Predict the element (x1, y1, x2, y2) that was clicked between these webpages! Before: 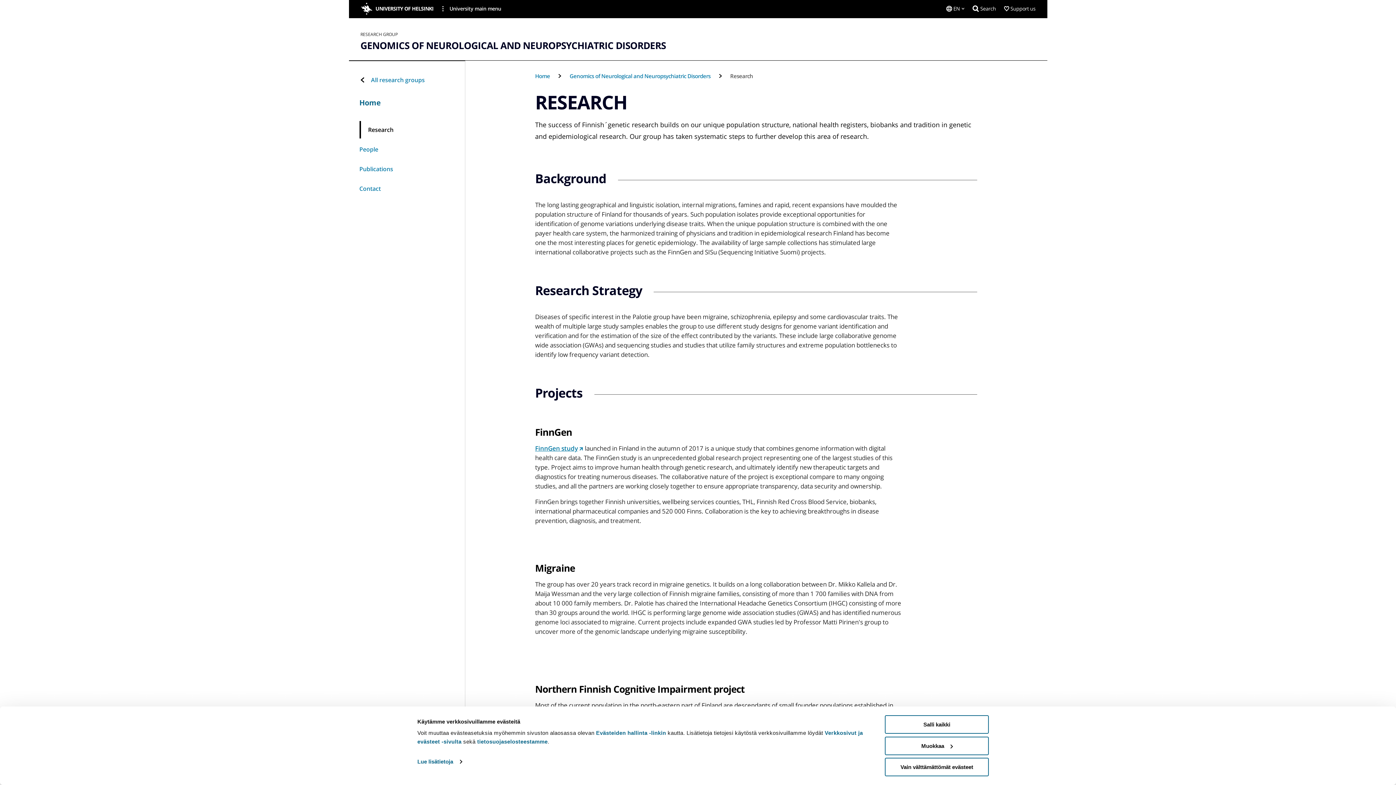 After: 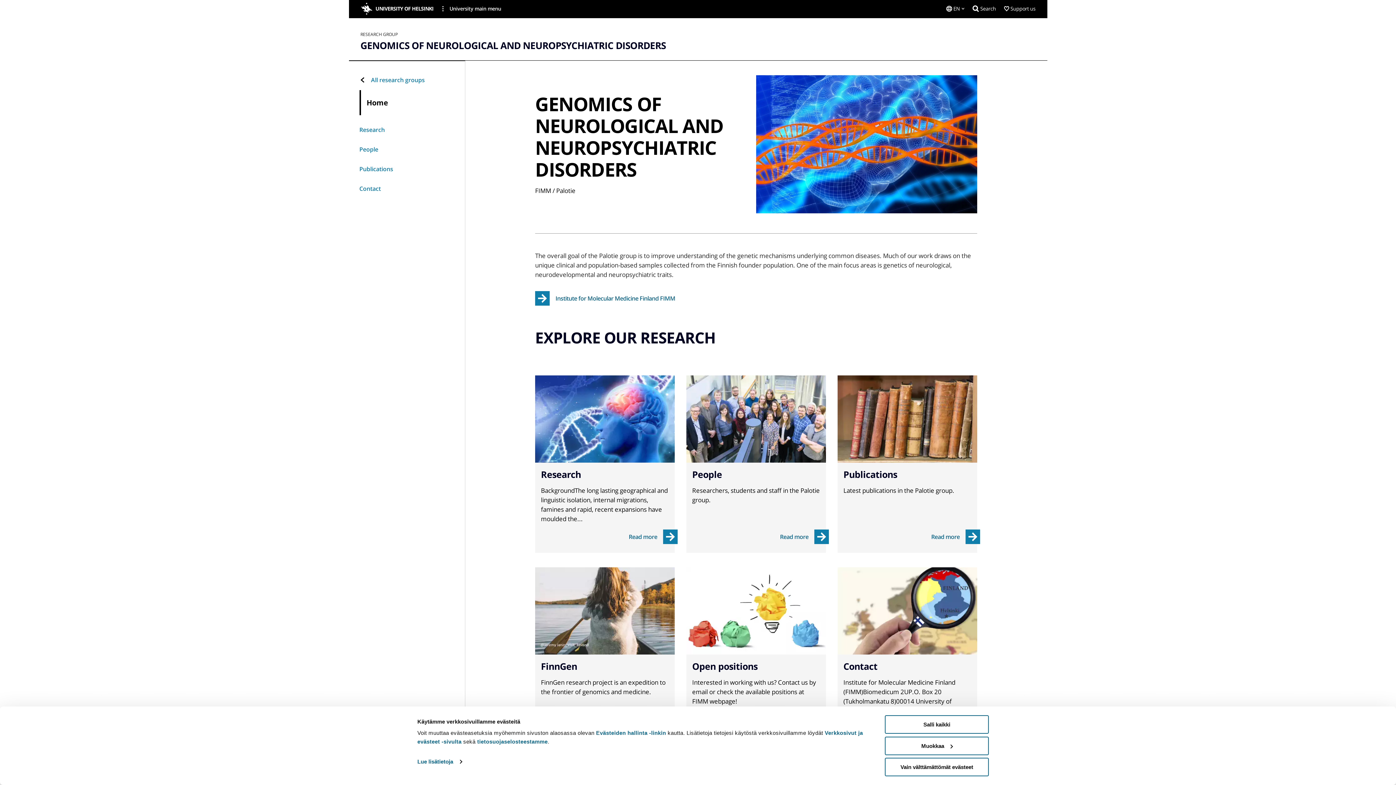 Action: bbox: (569, 72, 710, 79) label: Genomics of Neurological and Neuropsychiatric Disorders